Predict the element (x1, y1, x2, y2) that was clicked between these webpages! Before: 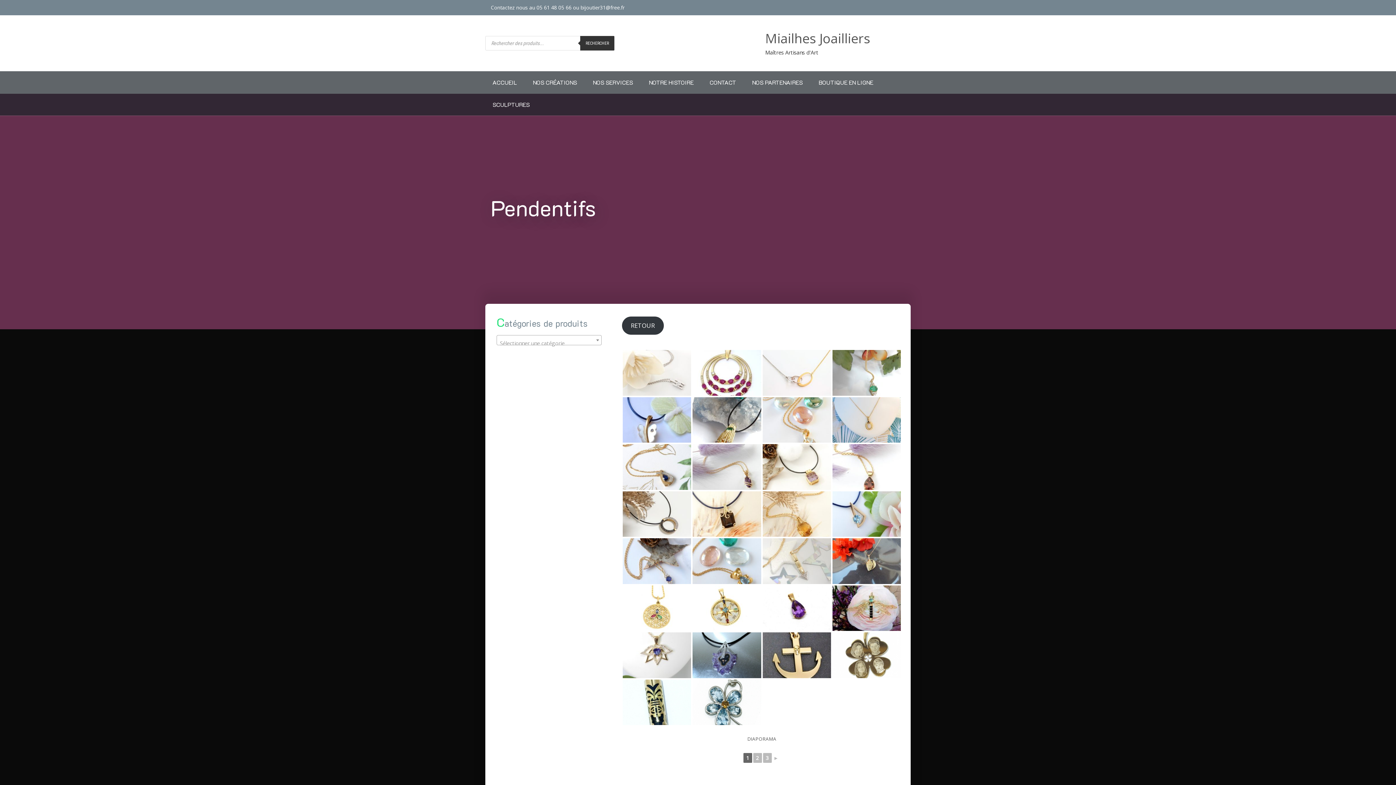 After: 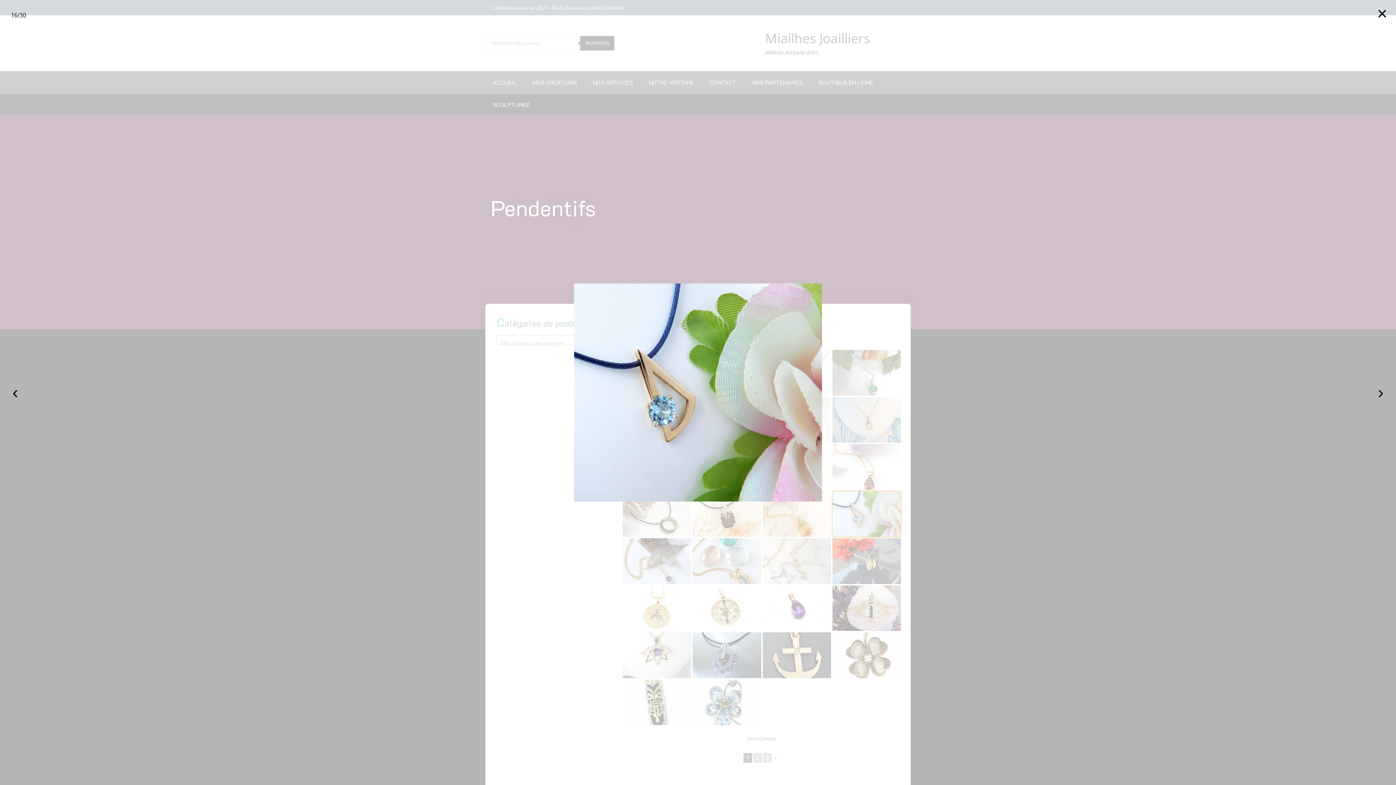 Action: bbox: (832, 491, 901, 537)